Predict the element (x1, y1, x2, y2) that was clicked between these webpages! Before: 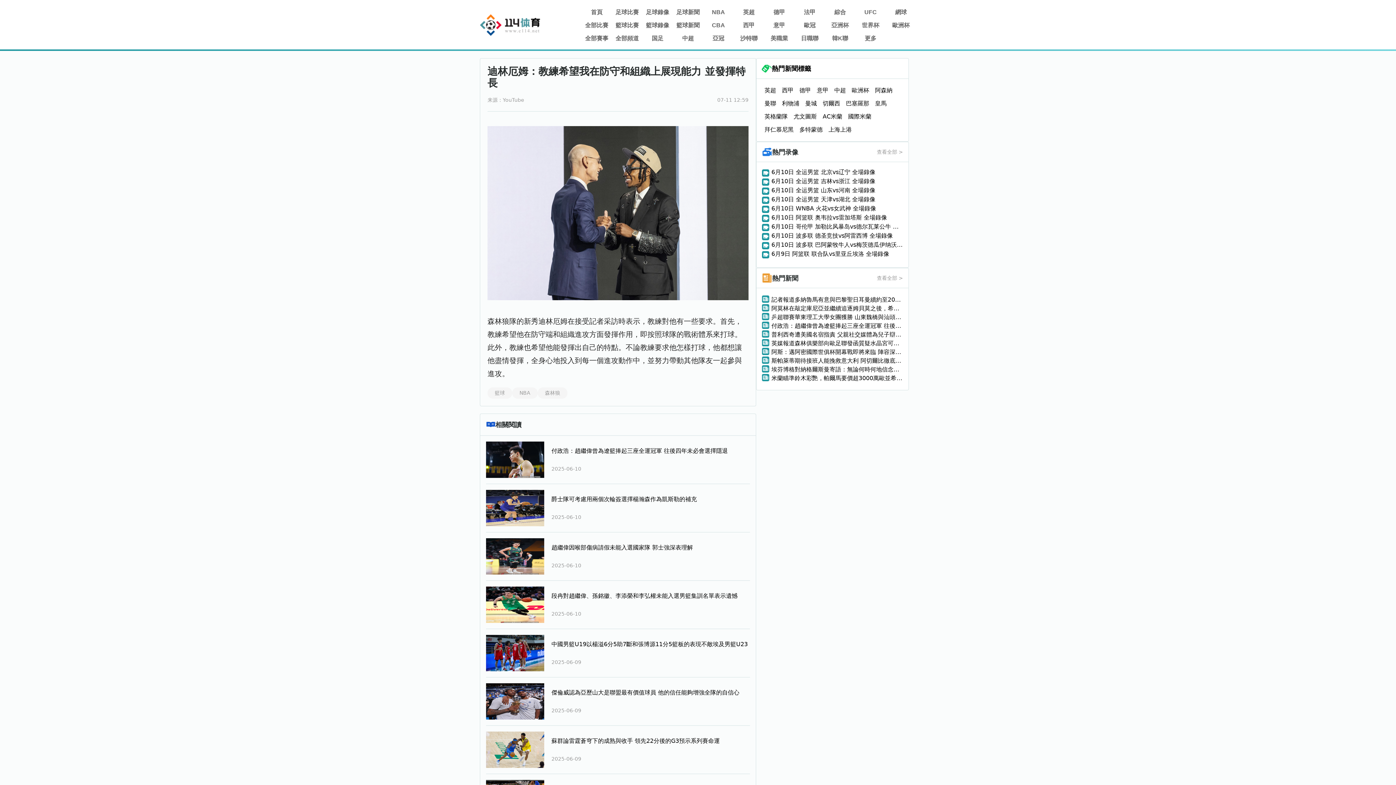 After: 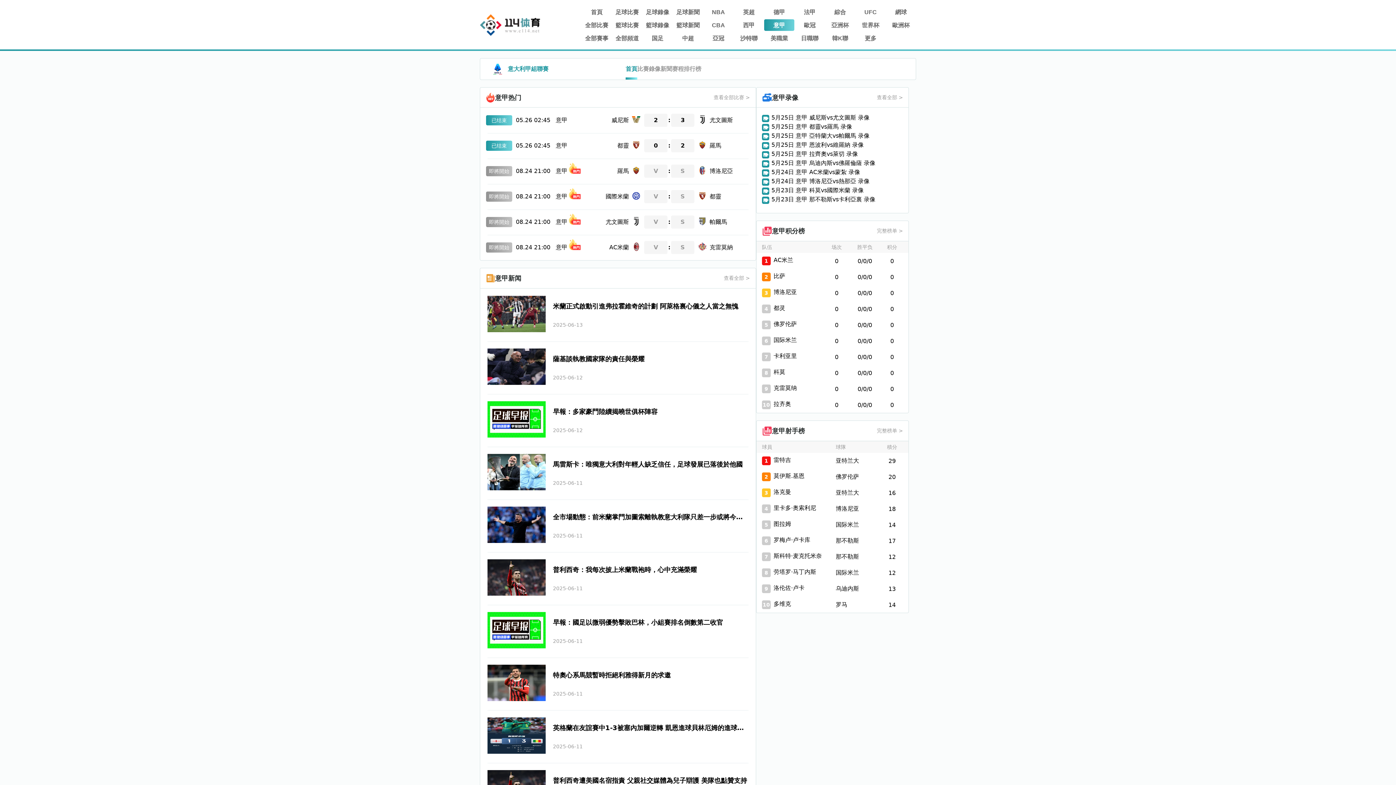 Action: bbox: (764, 19, 794, 30) label: 意甲